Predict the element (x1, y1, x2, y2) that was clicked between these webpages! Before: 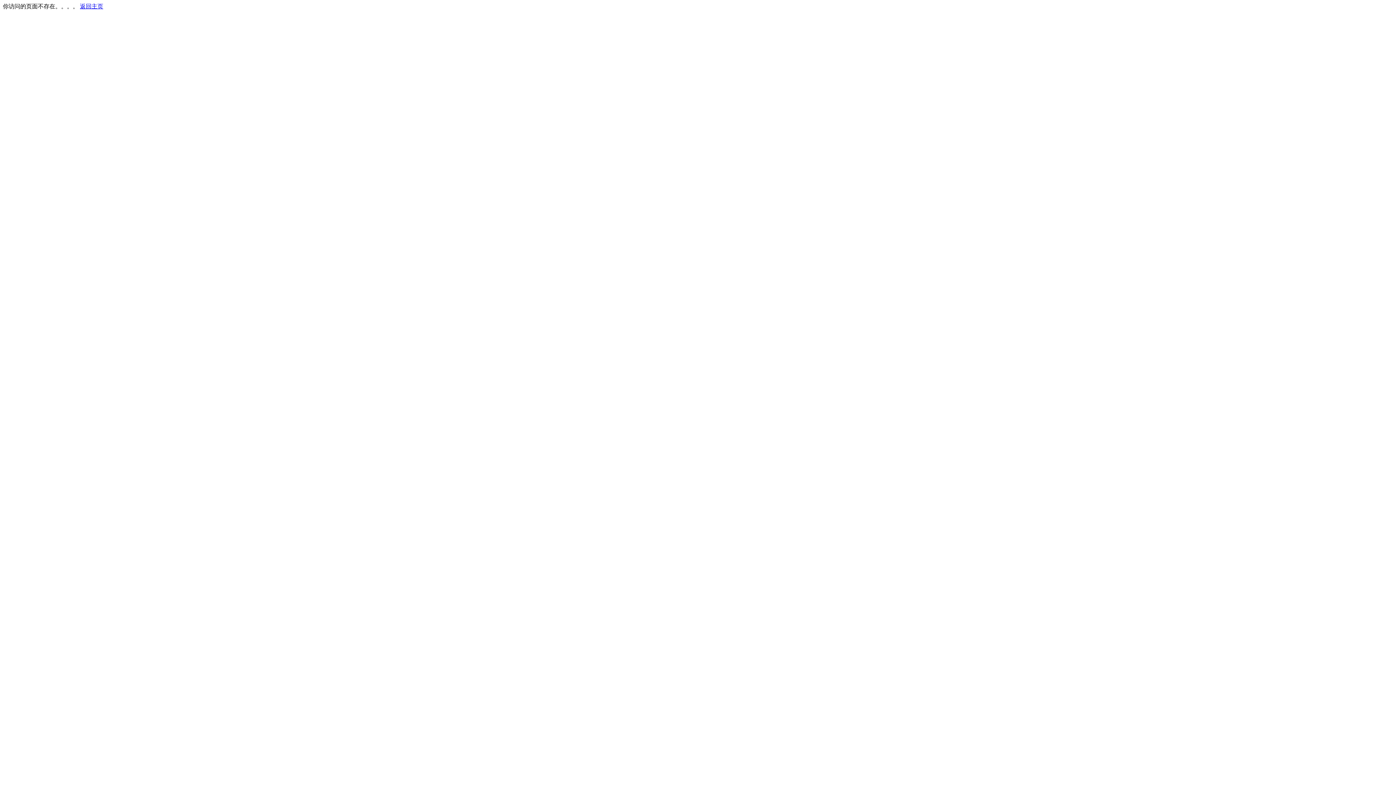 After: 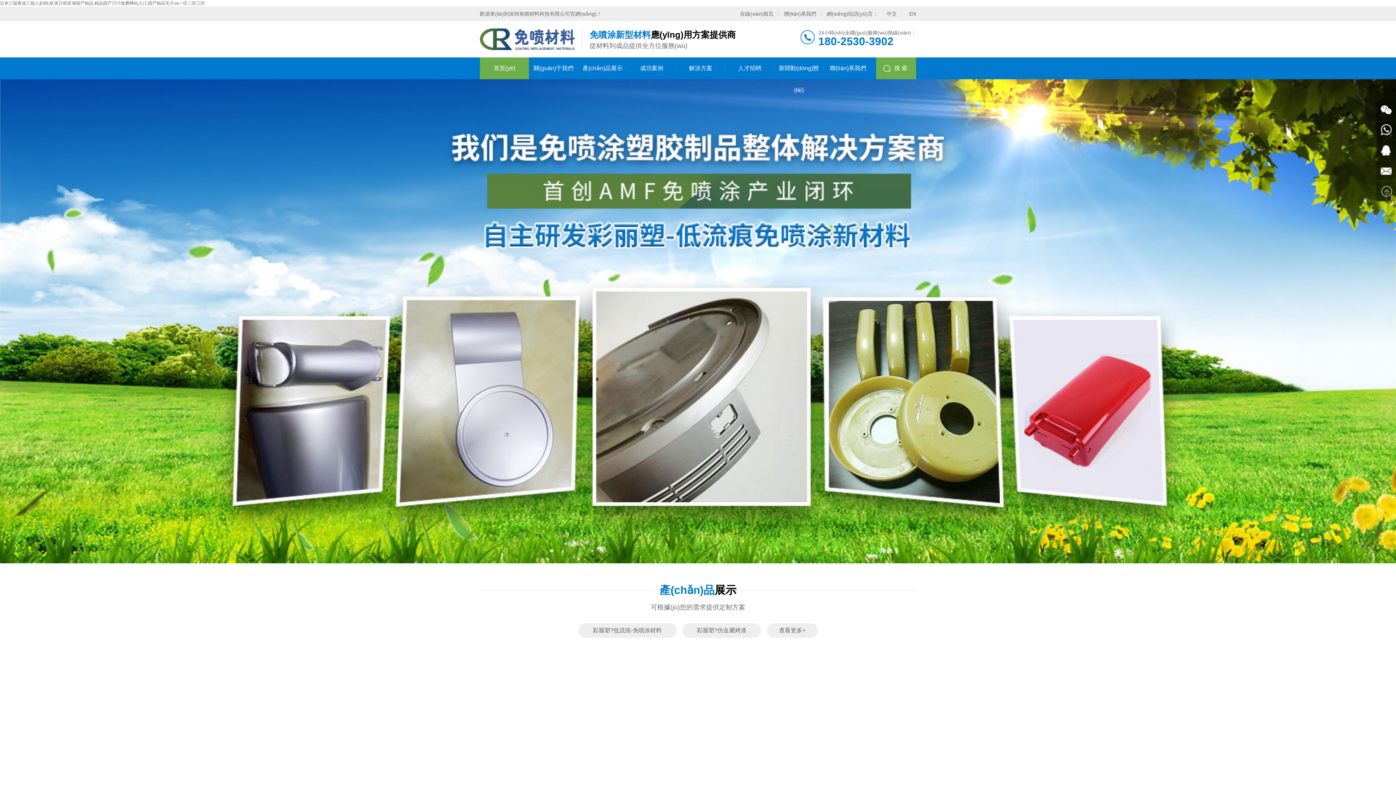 Action: bbox: (80, 3, 103, 9) label: 返回主页